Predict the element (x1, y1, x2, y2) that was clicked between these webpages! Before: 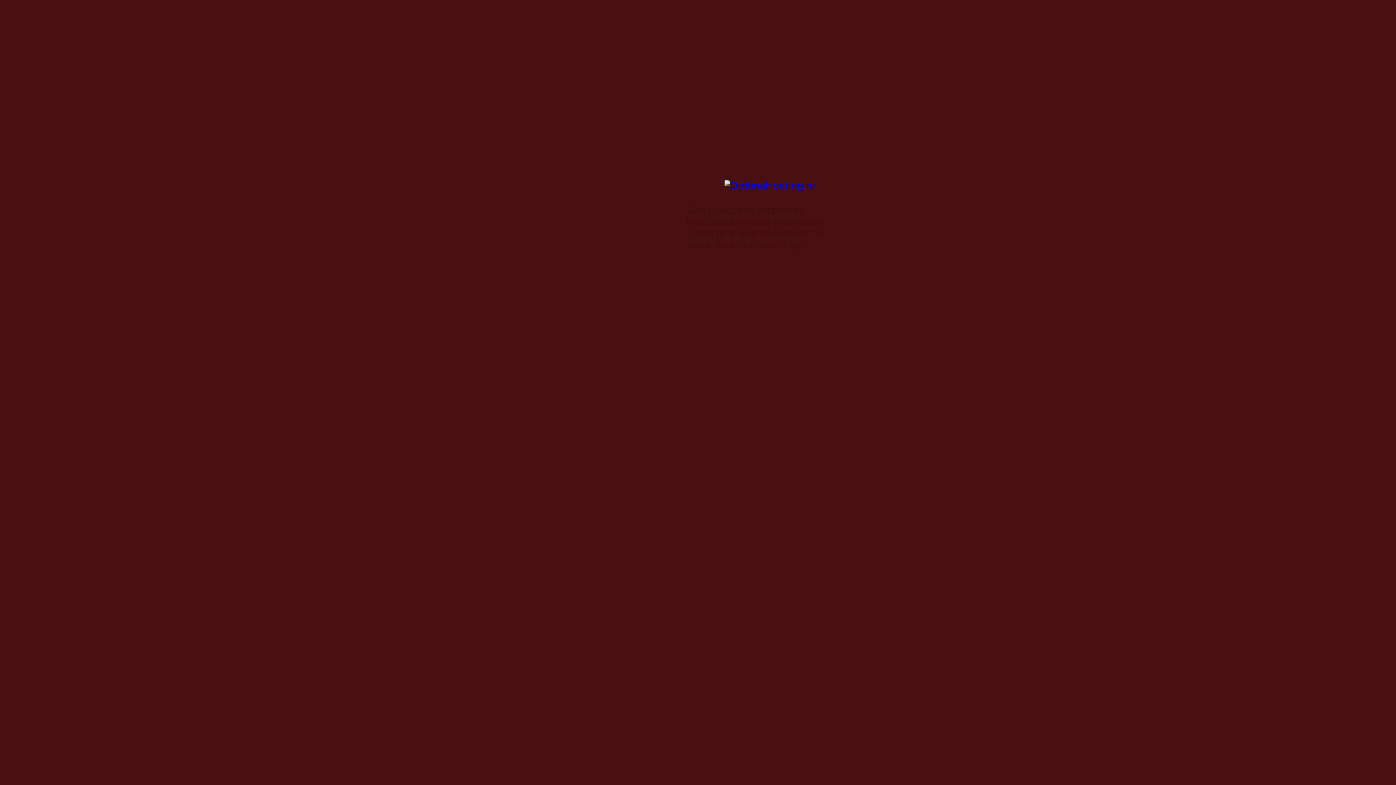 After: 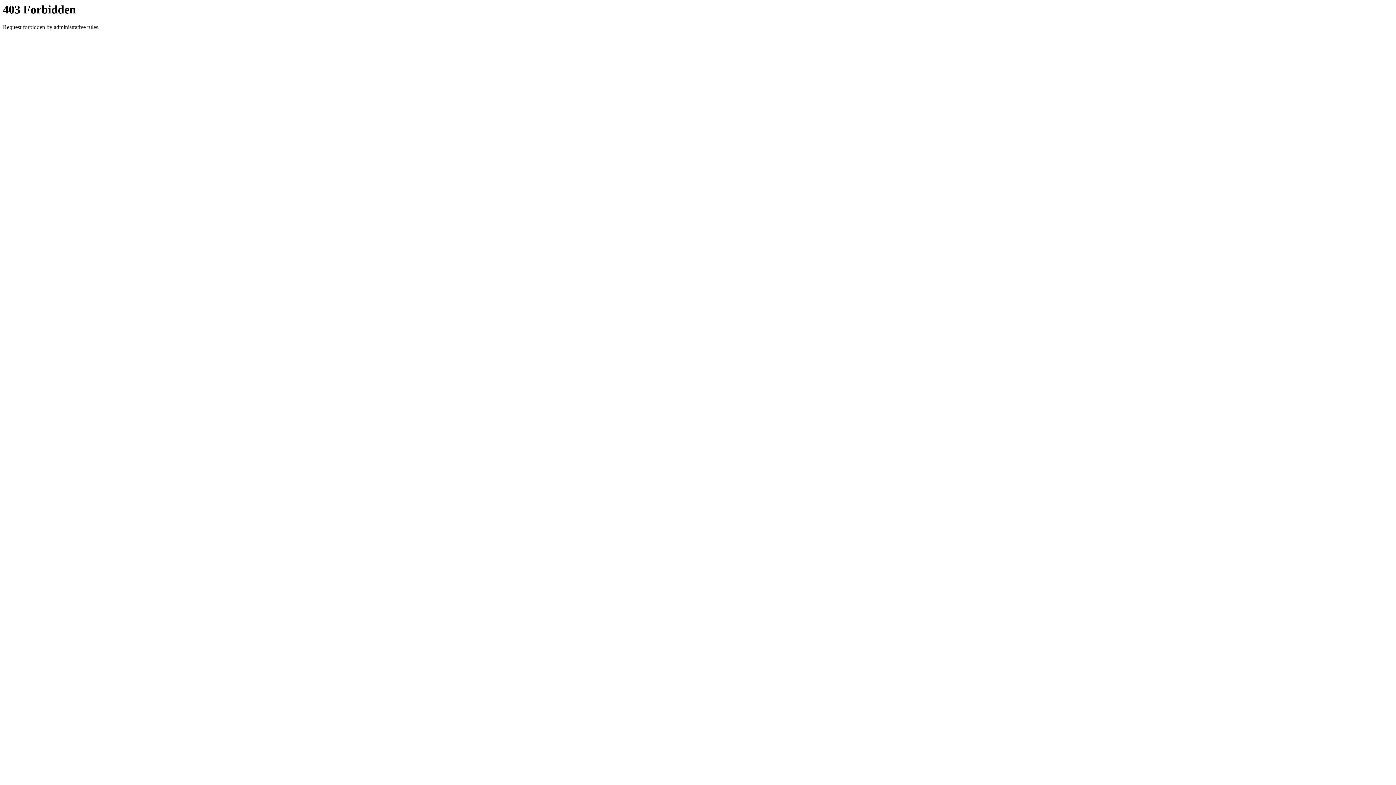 Action: bbox: (724, 180, 816, 191)